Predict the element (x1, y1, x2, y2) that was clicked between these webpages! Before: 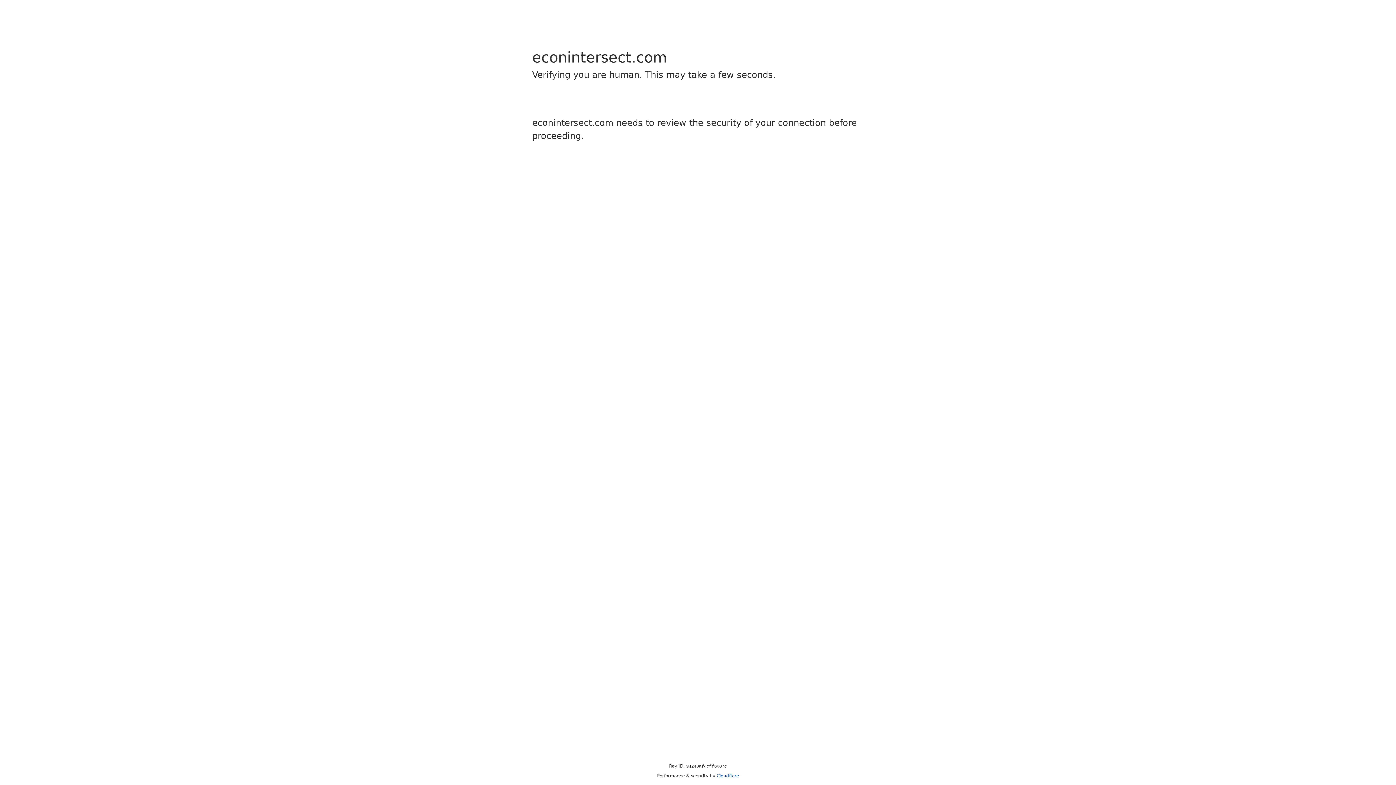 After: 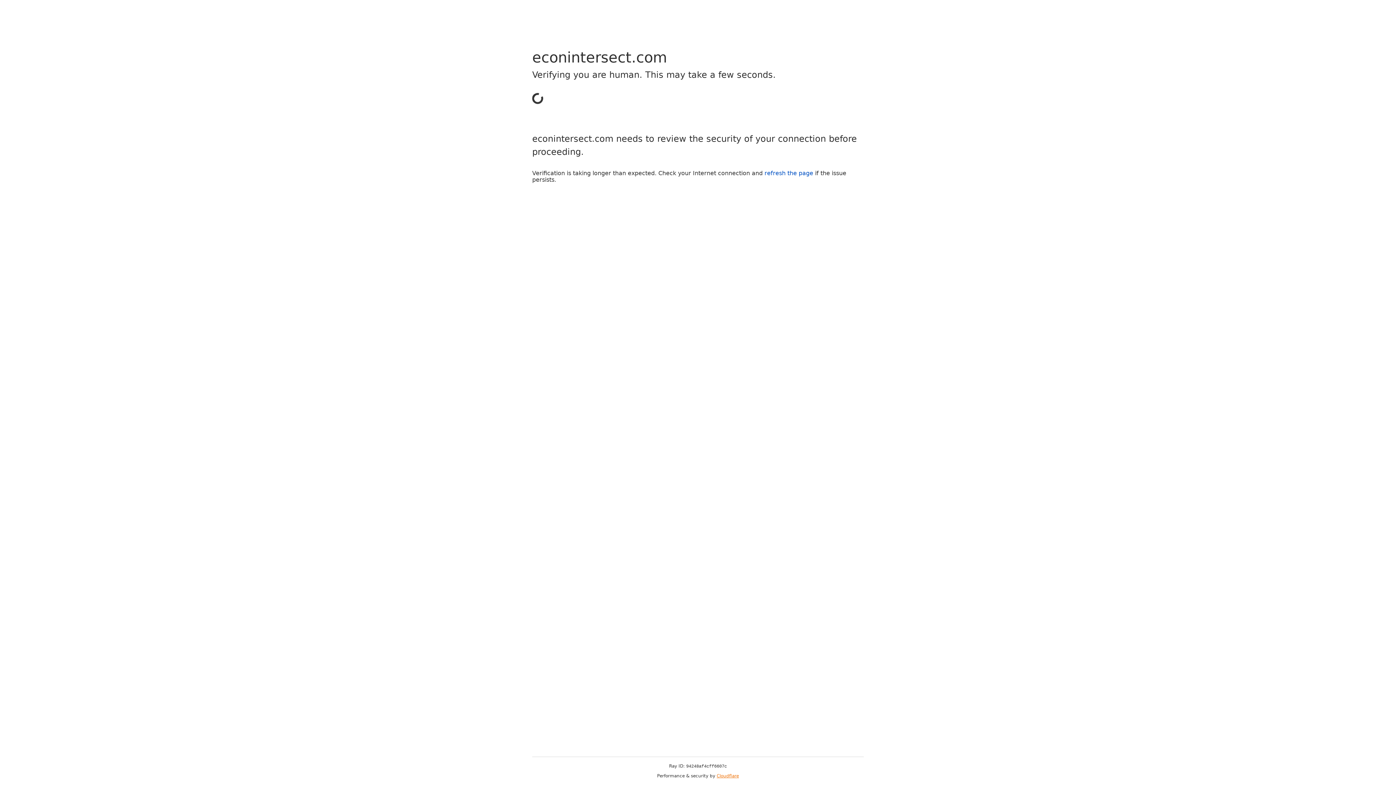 Action: label: Cloudflare bbox: (716, 773, 739, 778)